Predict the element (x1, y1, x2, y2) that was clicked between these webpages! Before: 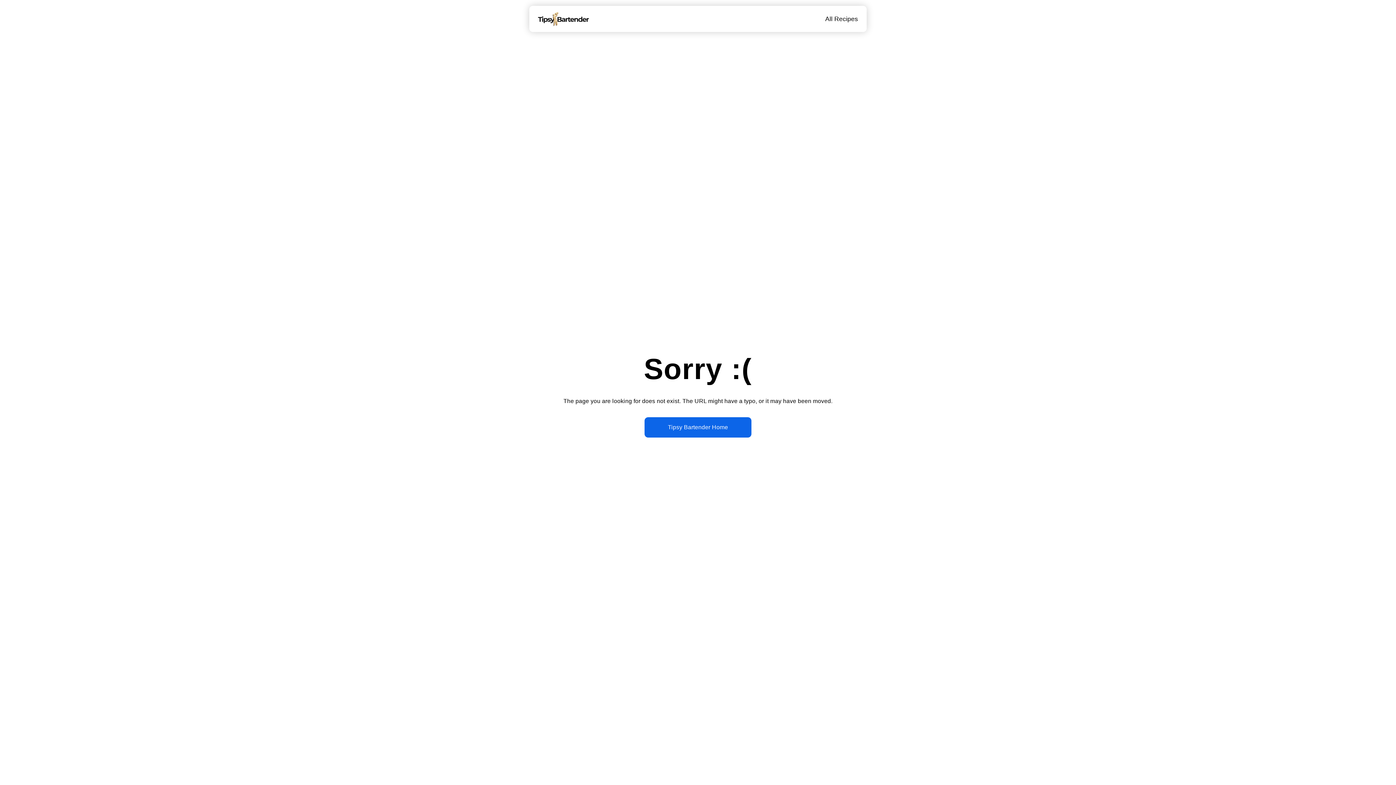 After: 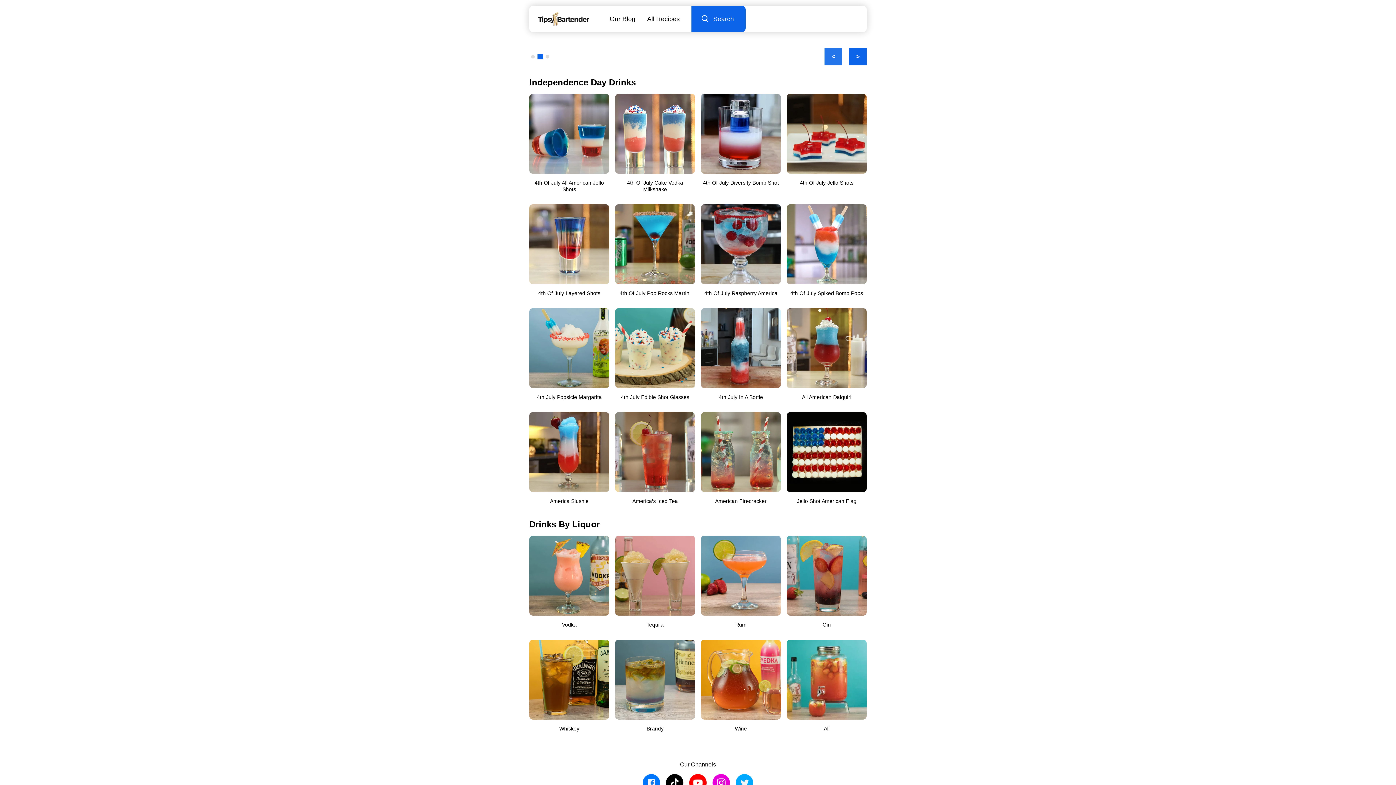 Action: label: Tipsy Bartender Home bbox: (644, 417, 751, 437)